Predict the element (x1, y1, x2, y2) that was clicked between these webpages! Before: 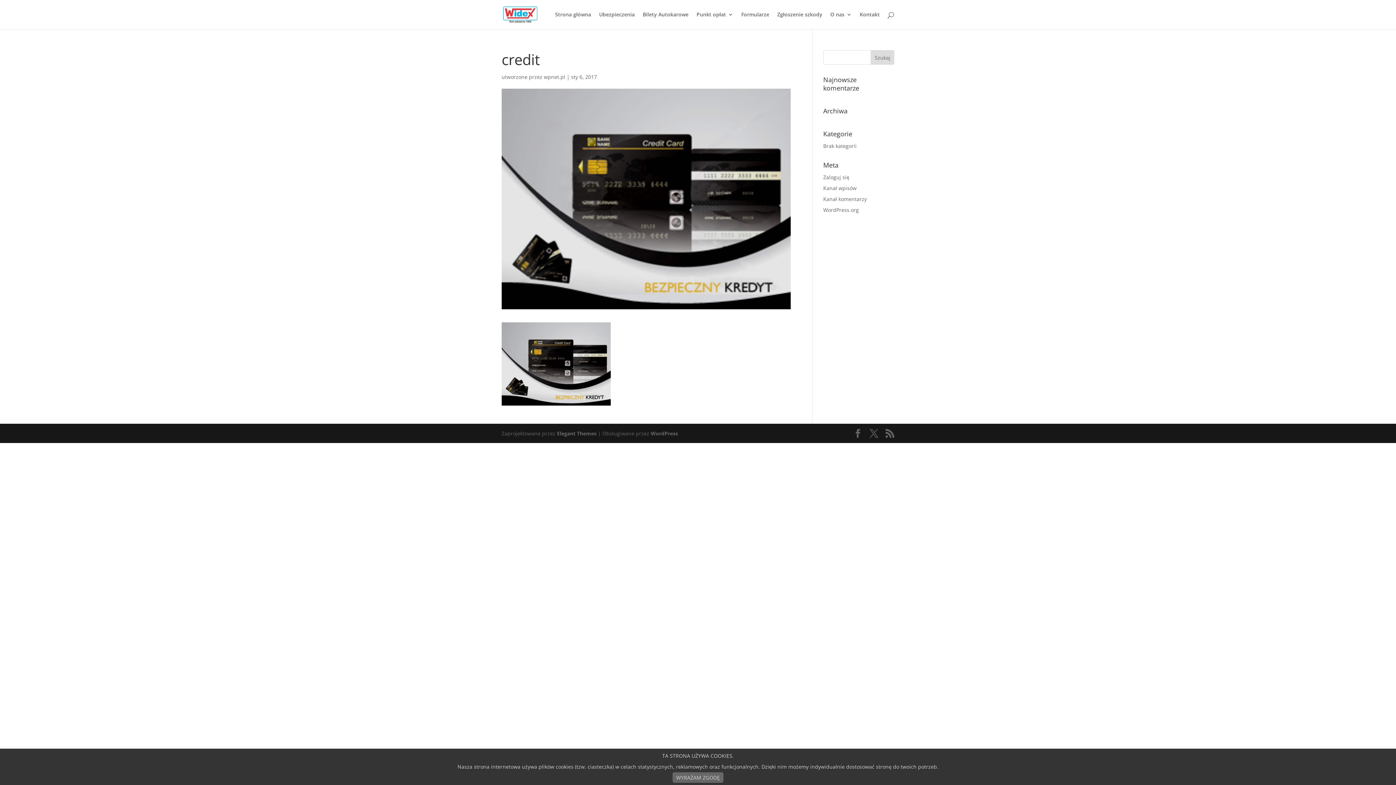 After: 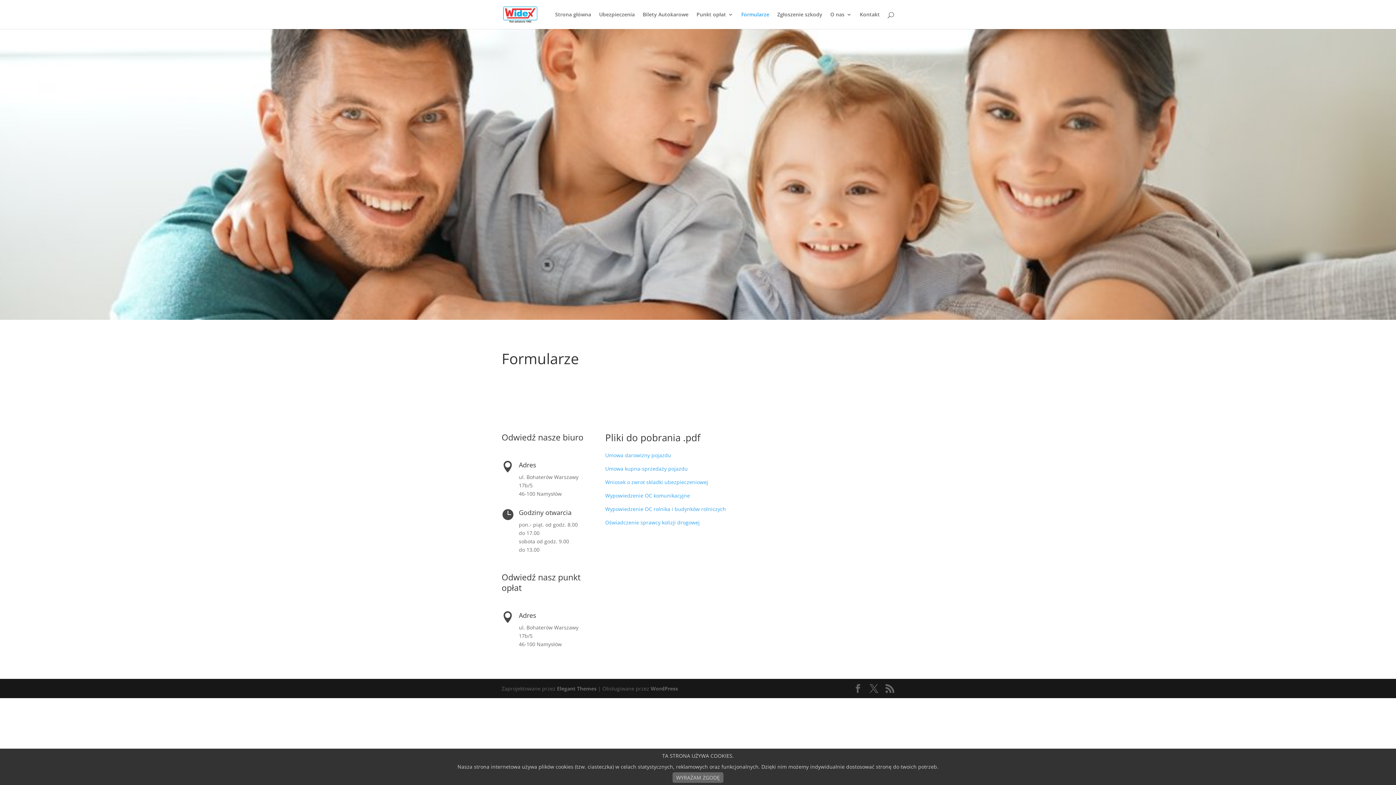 Action: bbox: (741, 12, 769, 29) label: Formularze